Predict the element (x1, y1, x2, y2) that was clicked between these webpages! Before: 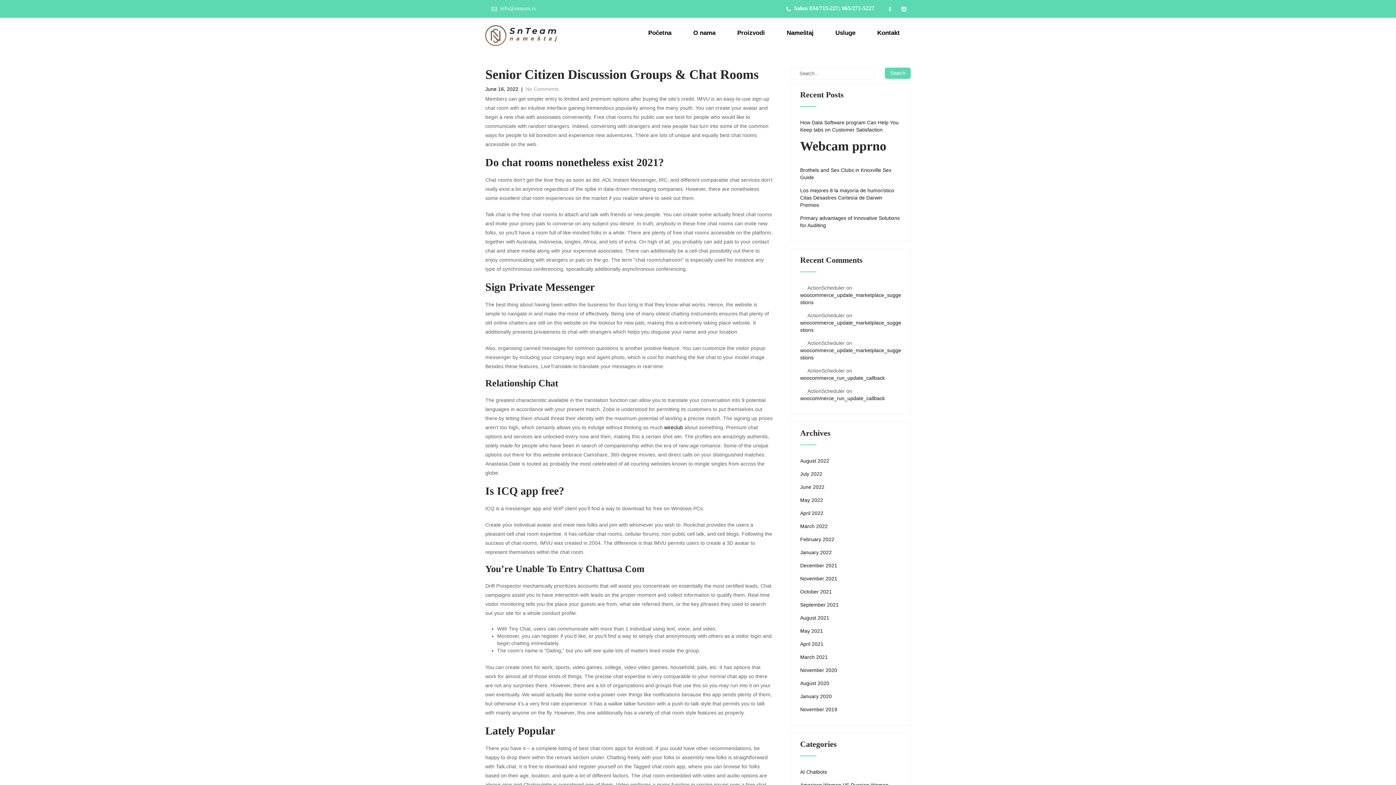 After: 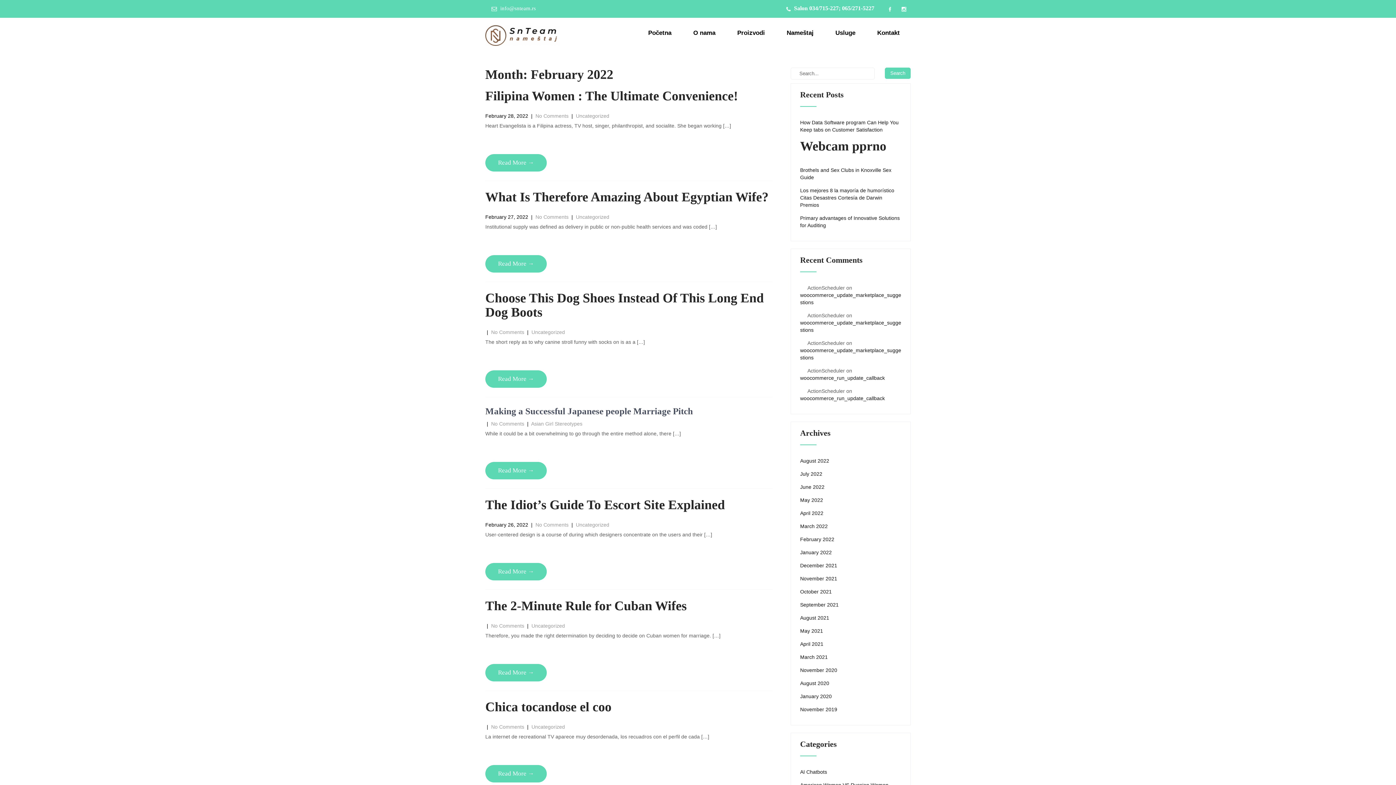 Action: label: February 2022 bbox: (800, 535, 834, 543)